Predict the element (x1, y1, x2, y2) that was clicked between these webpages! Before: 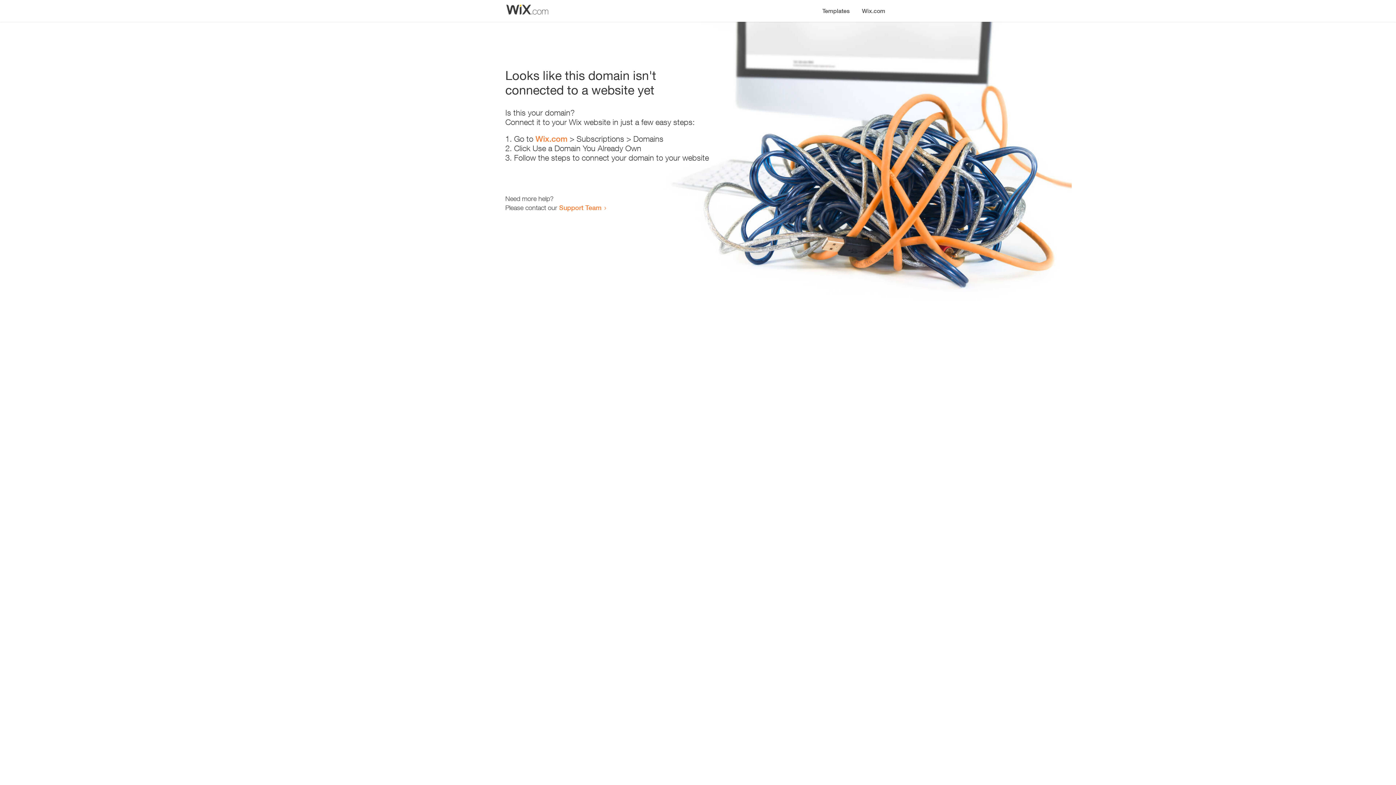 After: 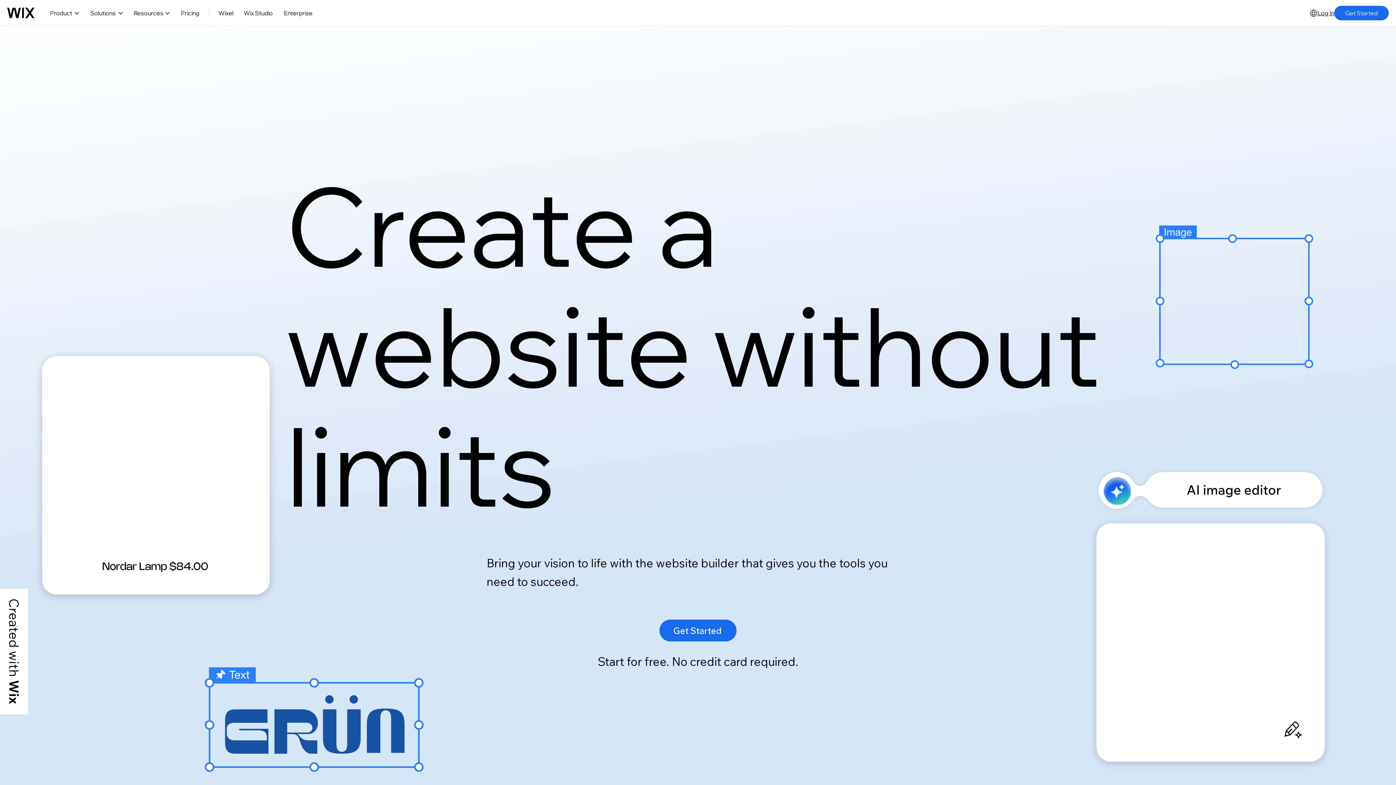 Action: bbox: (535, 134, 567, 143) label: Wix.com